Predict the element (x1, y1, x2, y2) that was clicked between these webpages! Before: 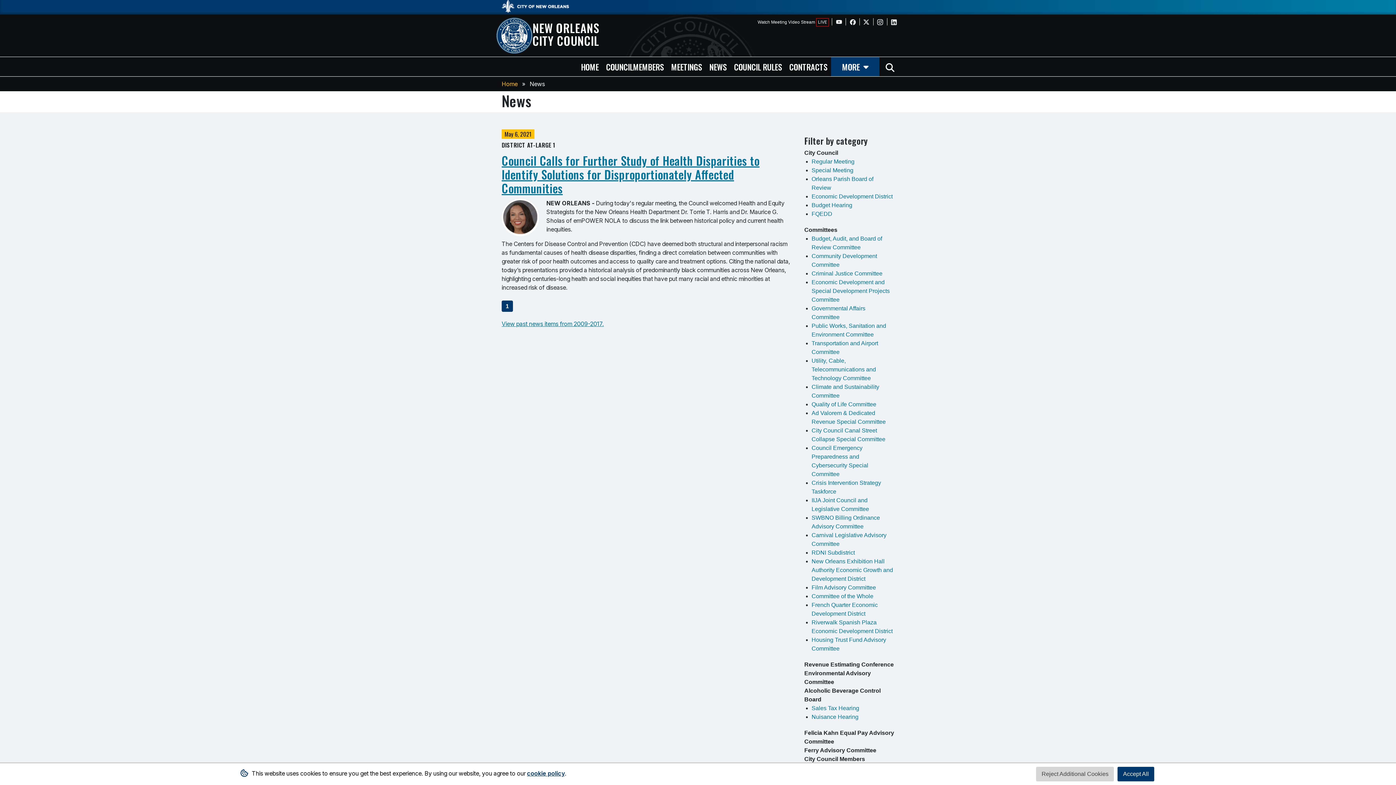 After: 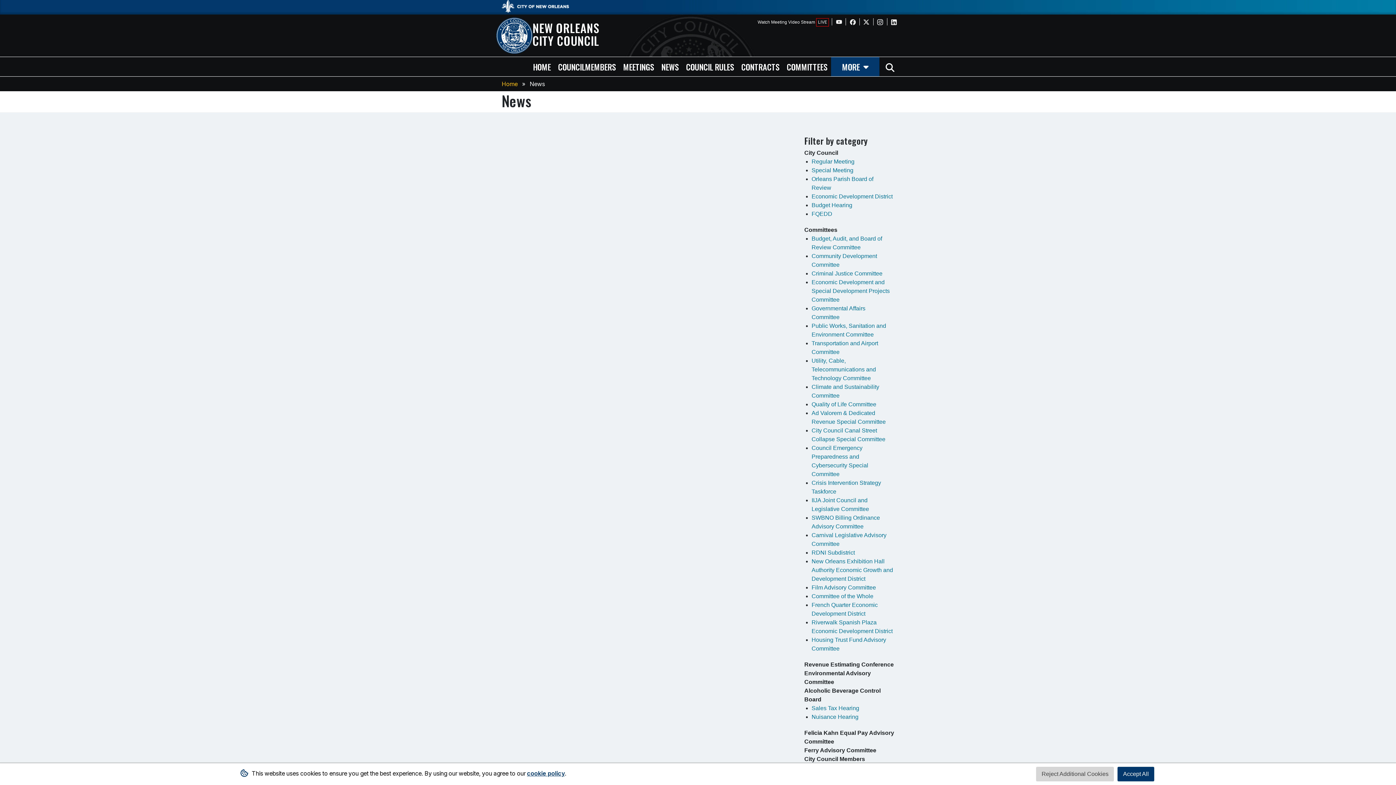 Action: bbox: (811, 193, 892, 199) label: Economic Development District